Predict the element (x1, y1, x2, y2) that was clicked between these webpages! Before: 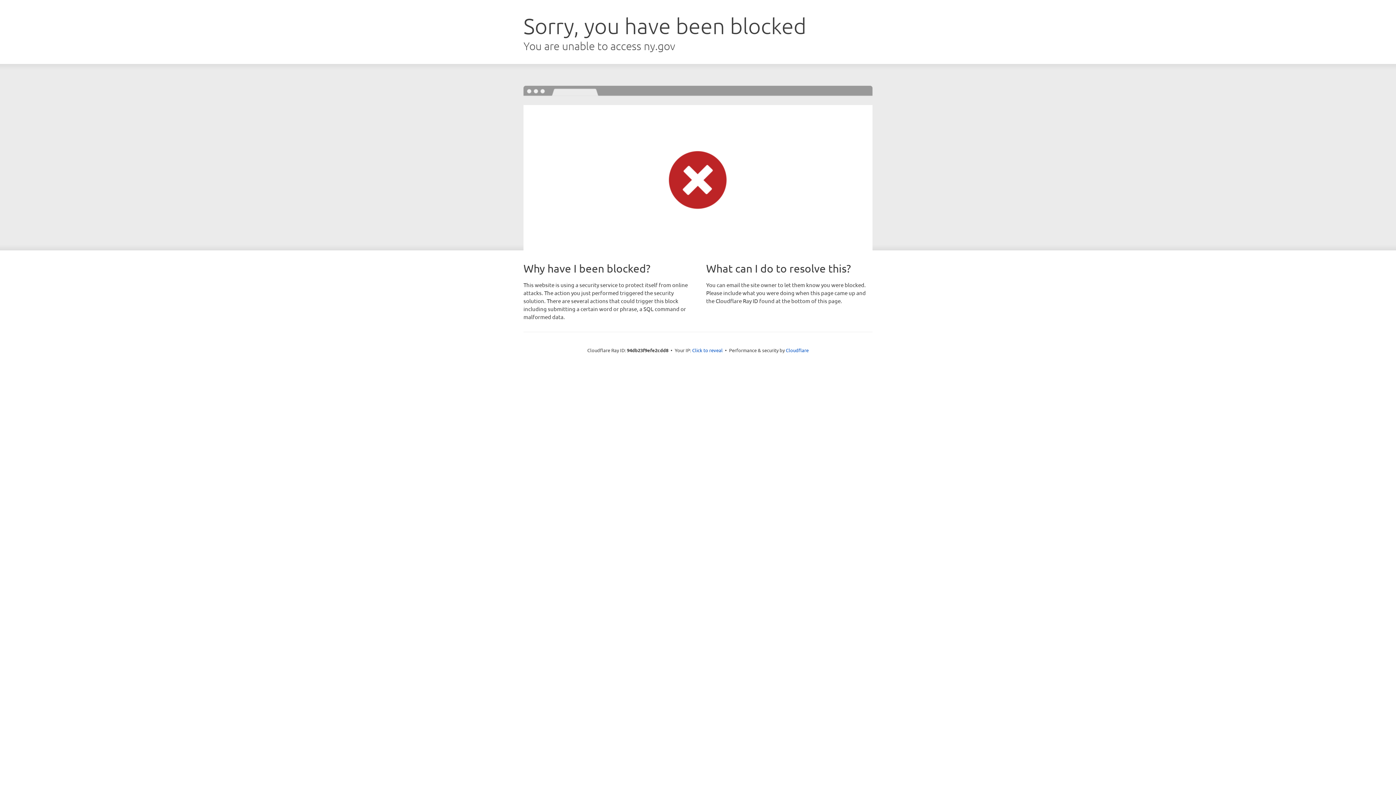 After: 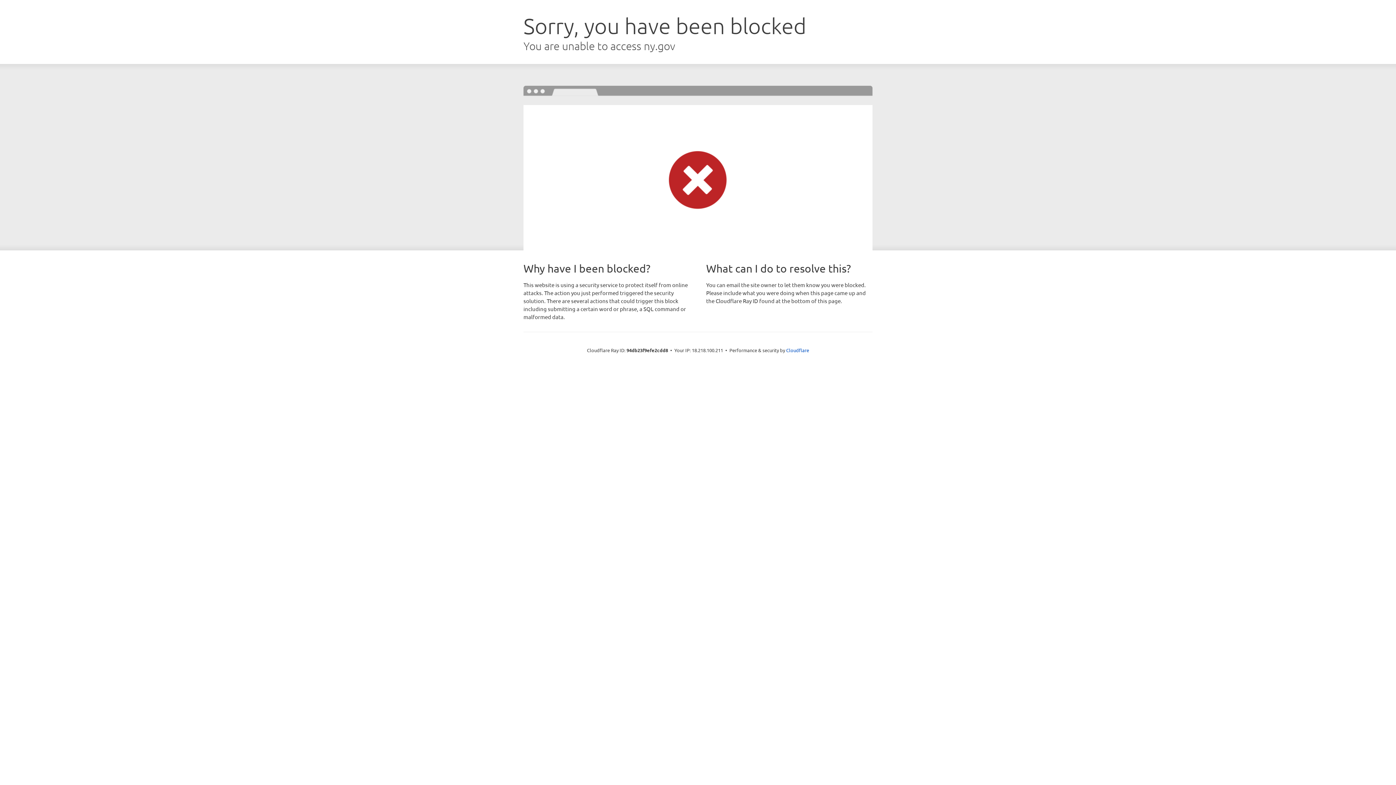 Action: bbox: (692, 346, 722, 353) label: Click to reveal